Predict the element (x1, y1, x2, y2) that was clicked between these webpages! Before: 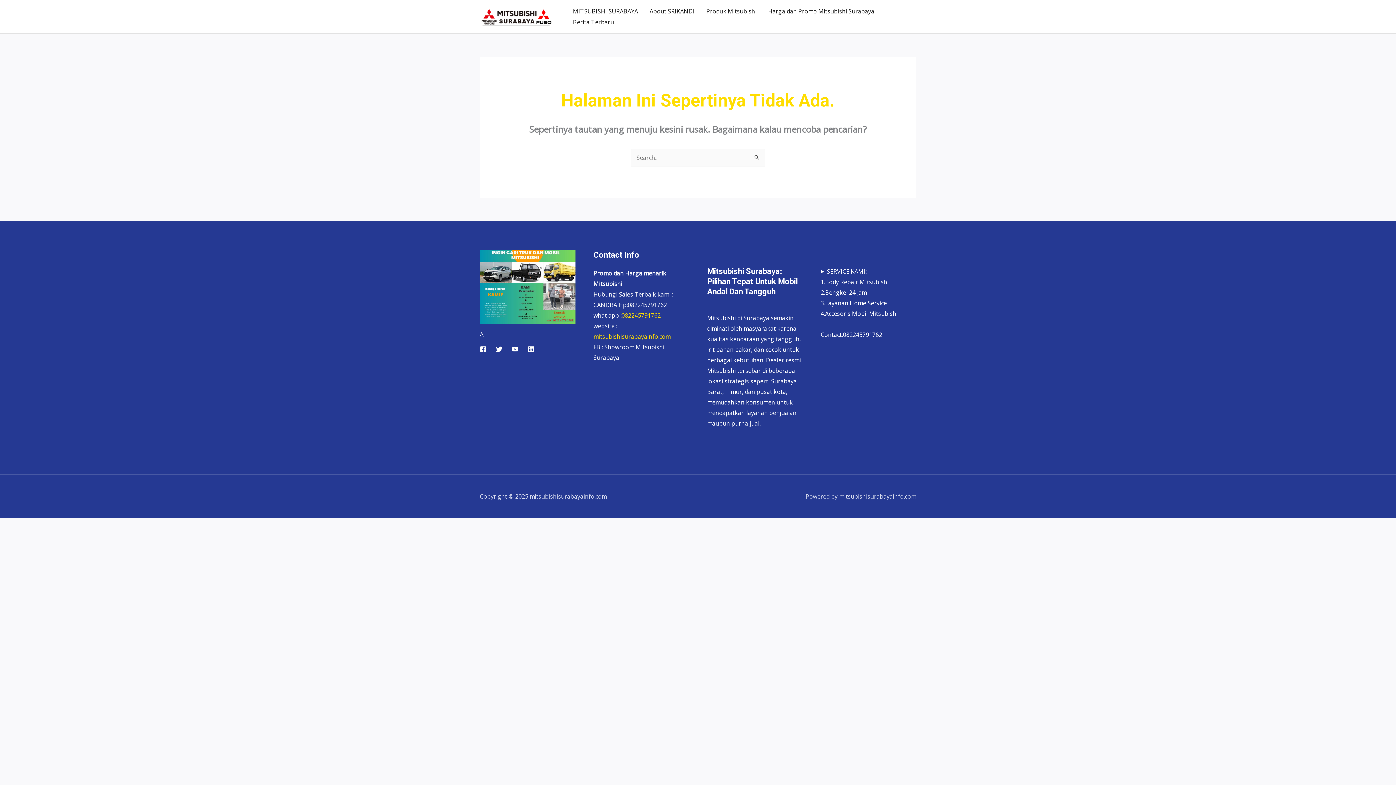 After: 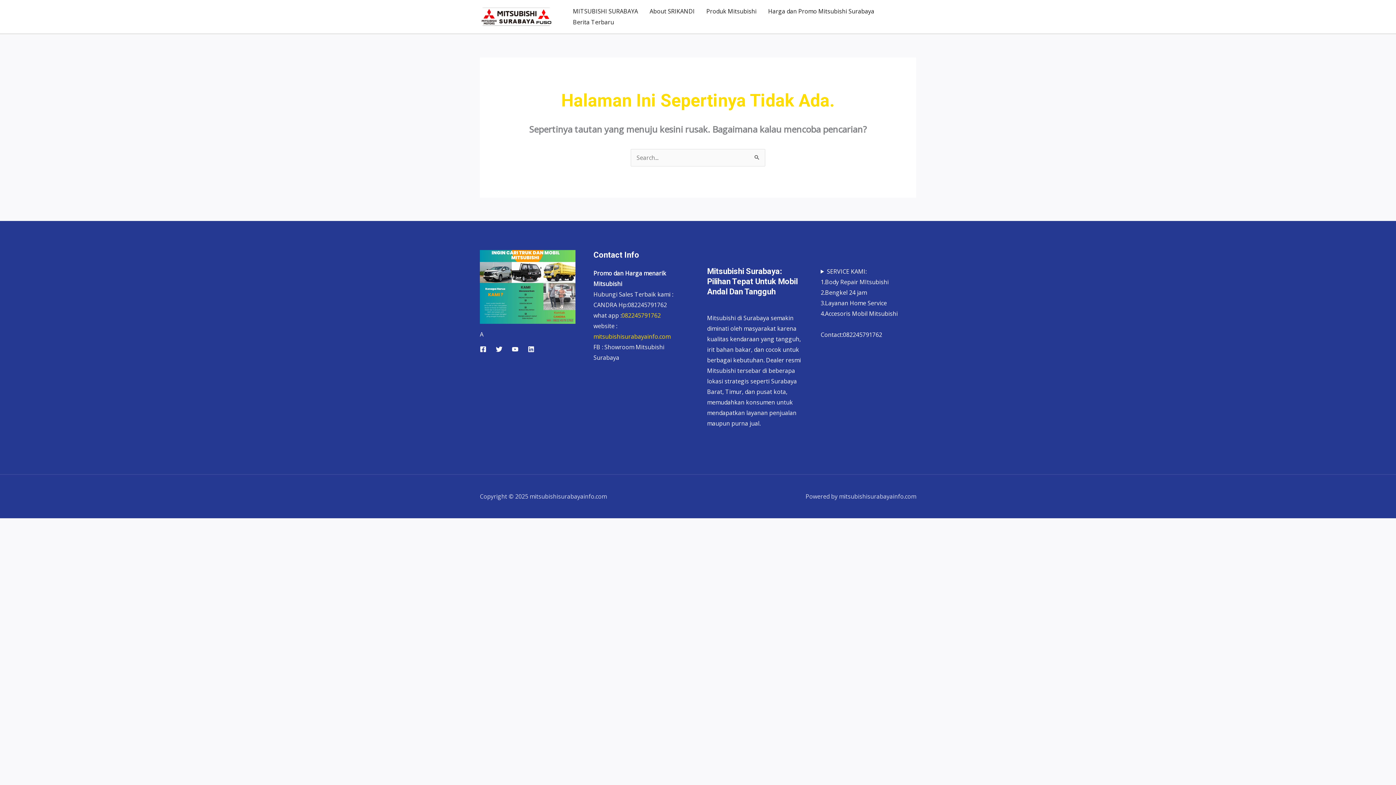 Action: label: Facebook bbox: (480, 346, 486, 352)